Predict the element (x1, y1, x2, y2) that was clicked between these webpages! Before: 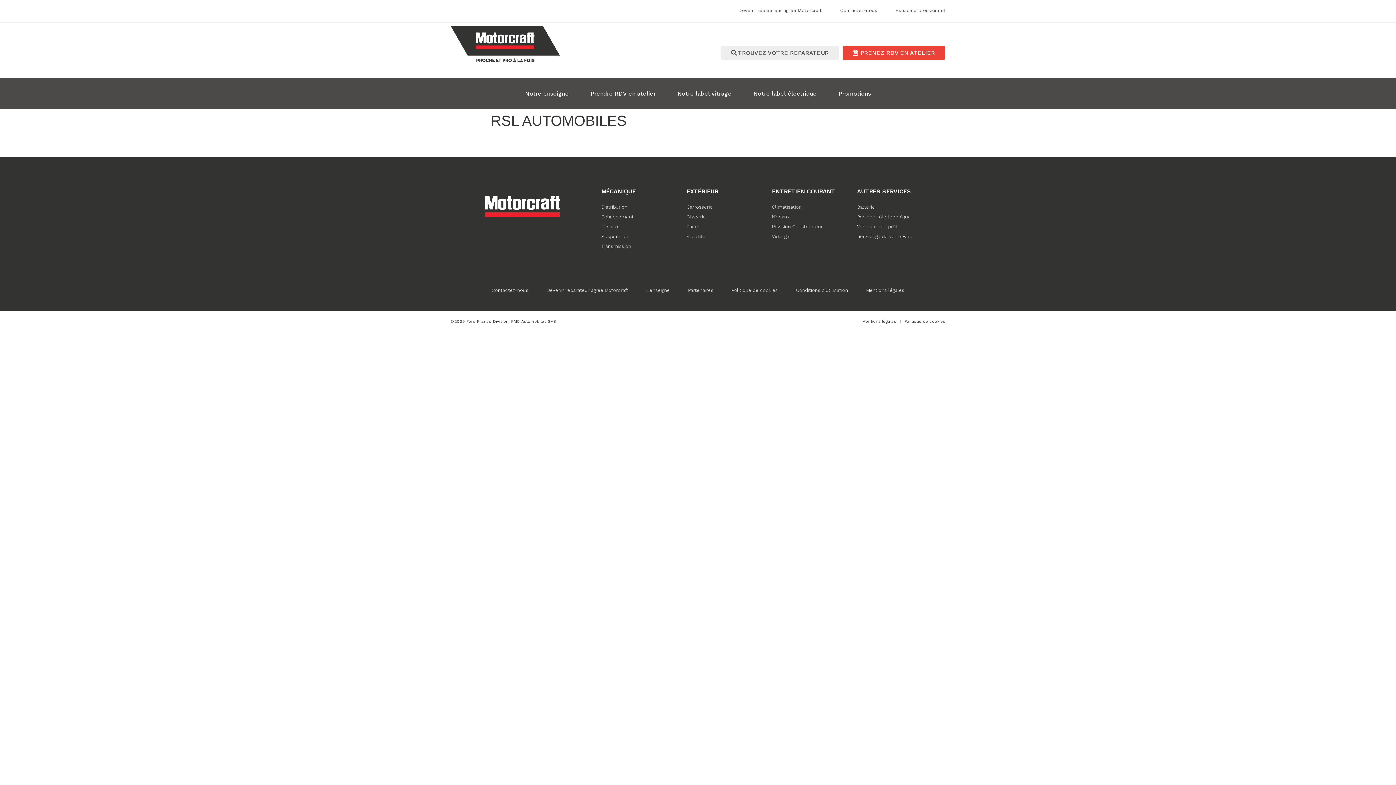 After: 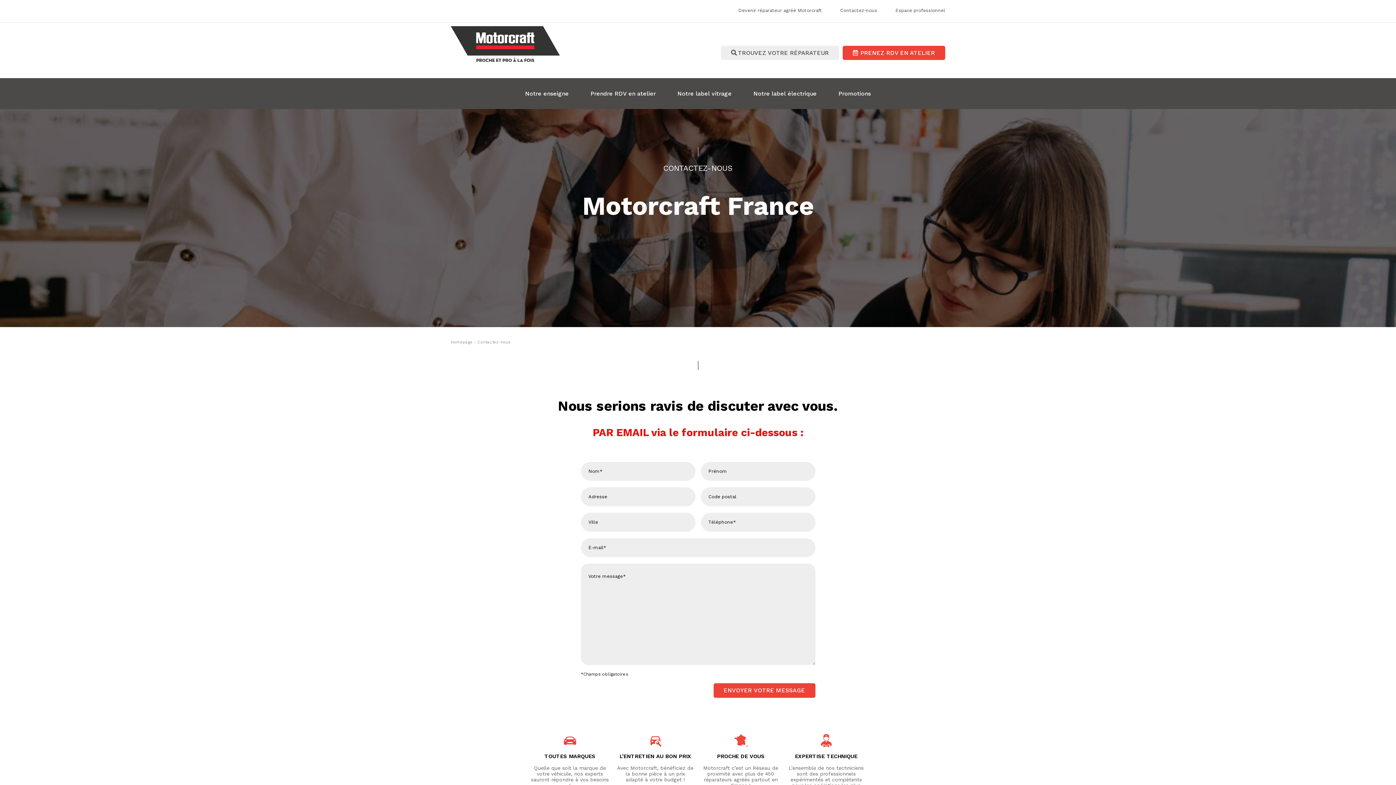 Action: label: Contactez-nous bbox: (840, 7, 877, 13)